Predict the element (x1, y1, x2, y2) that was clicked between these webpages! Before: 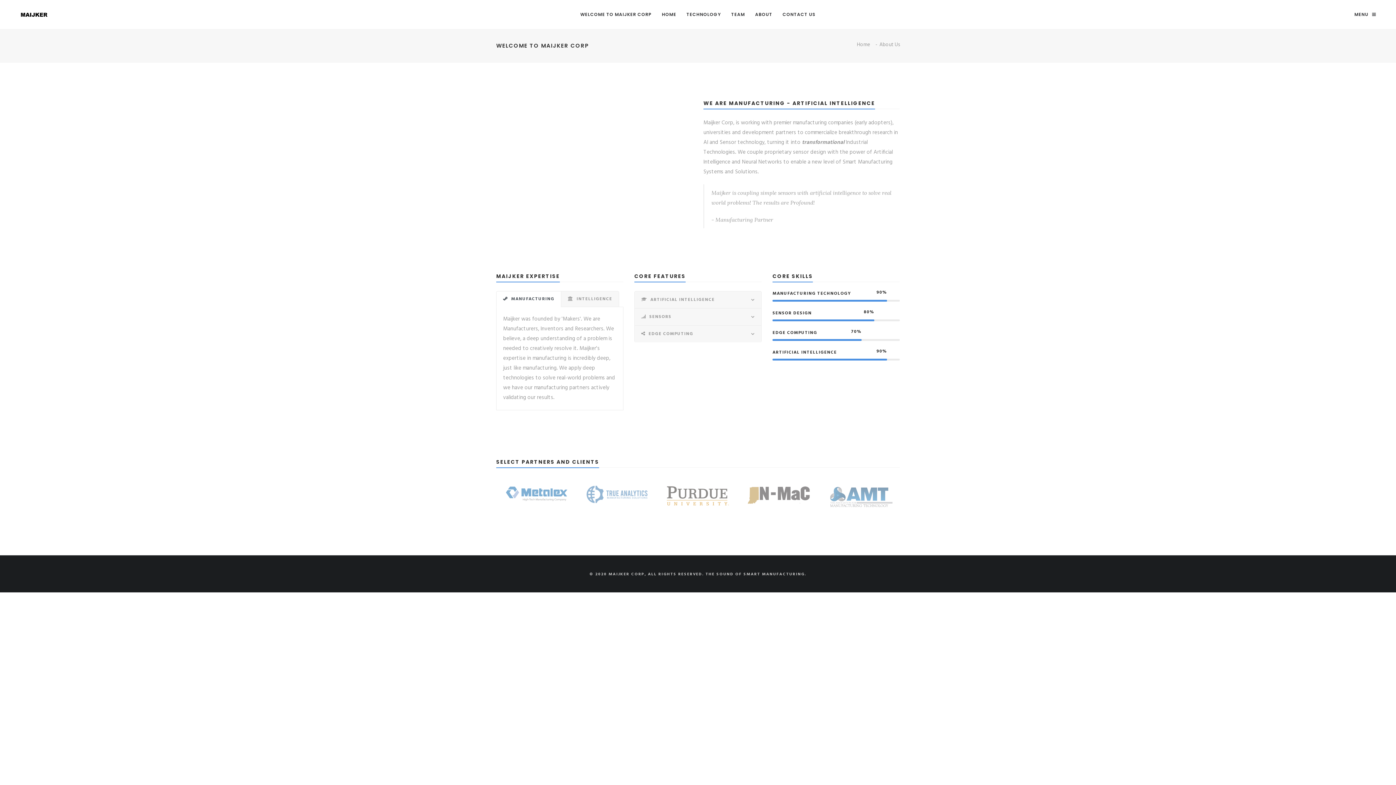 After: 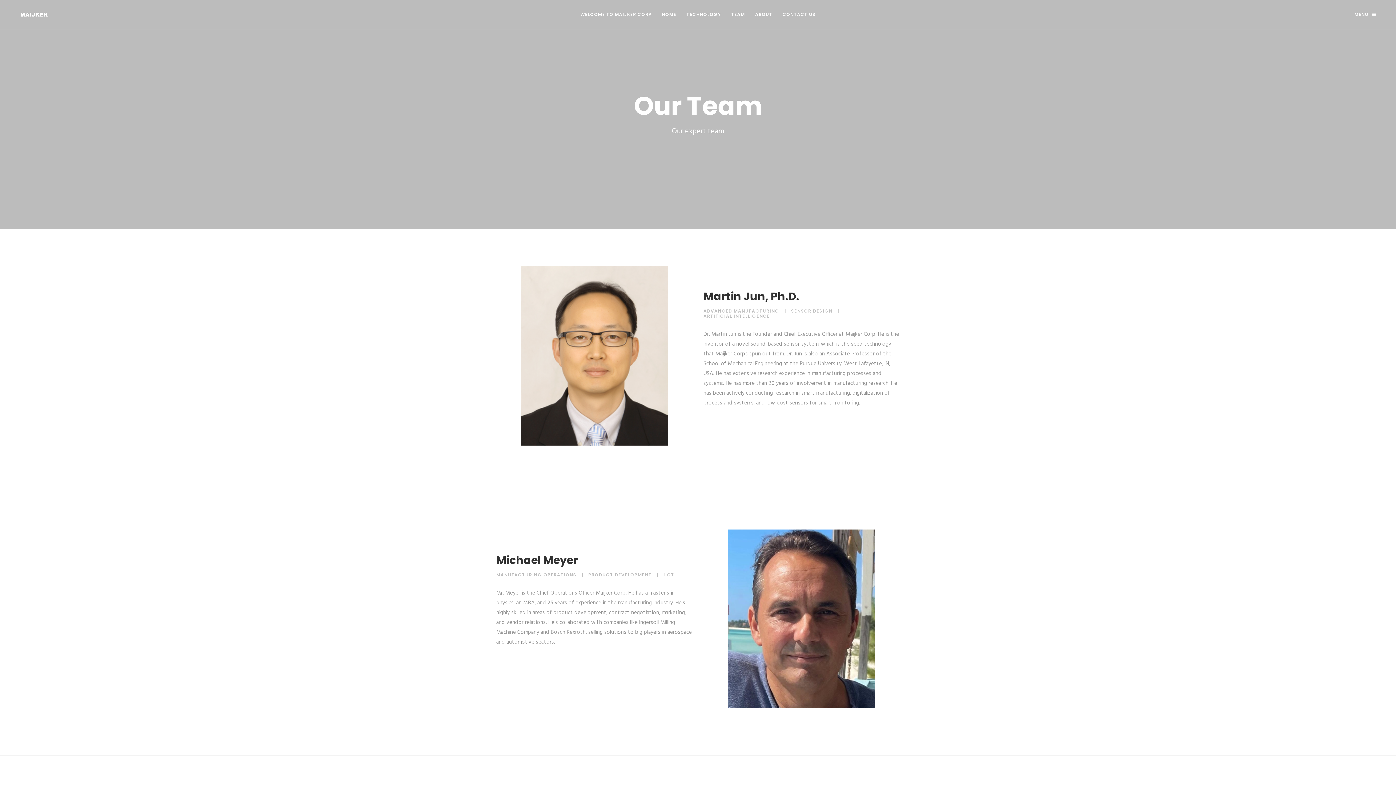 Action: bbox: (731, 0, 745, 29) label: TEAM